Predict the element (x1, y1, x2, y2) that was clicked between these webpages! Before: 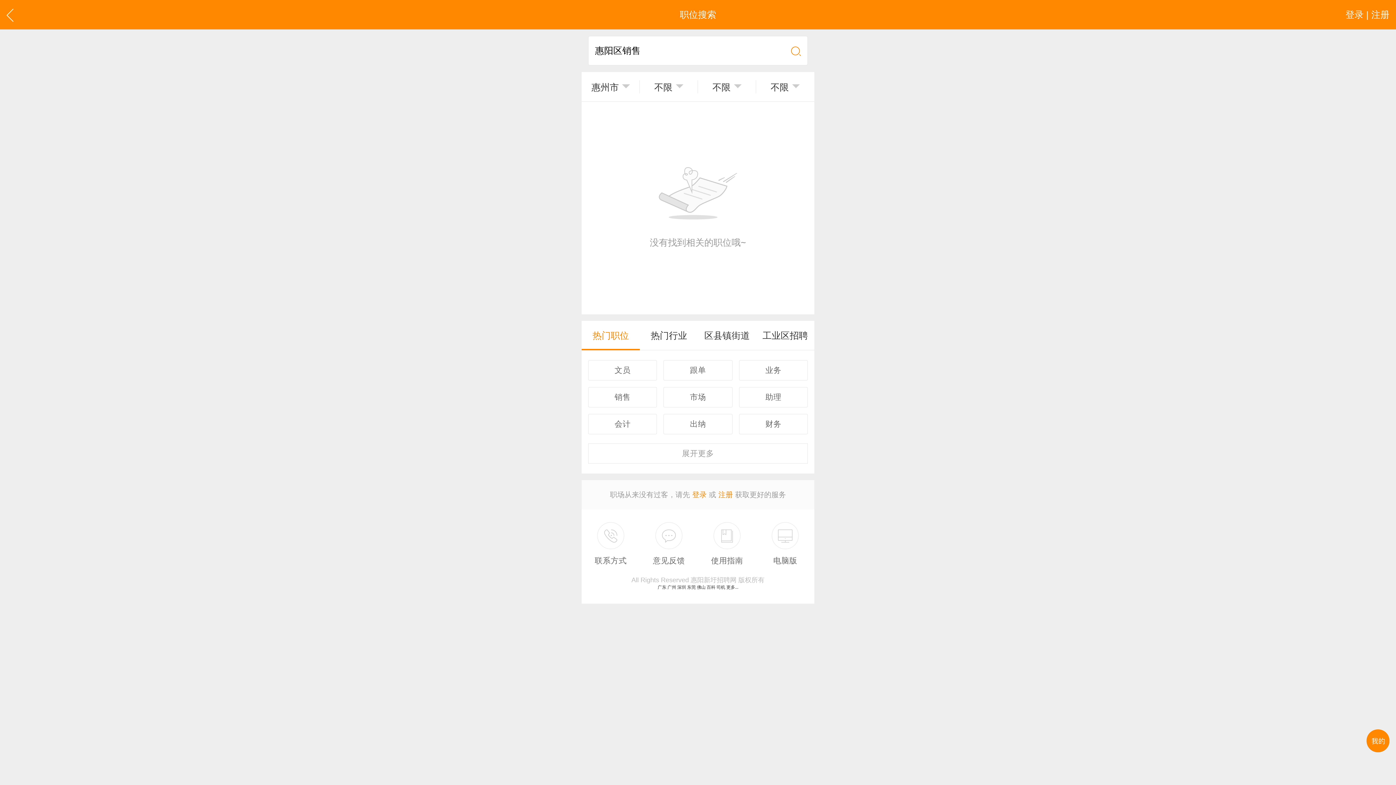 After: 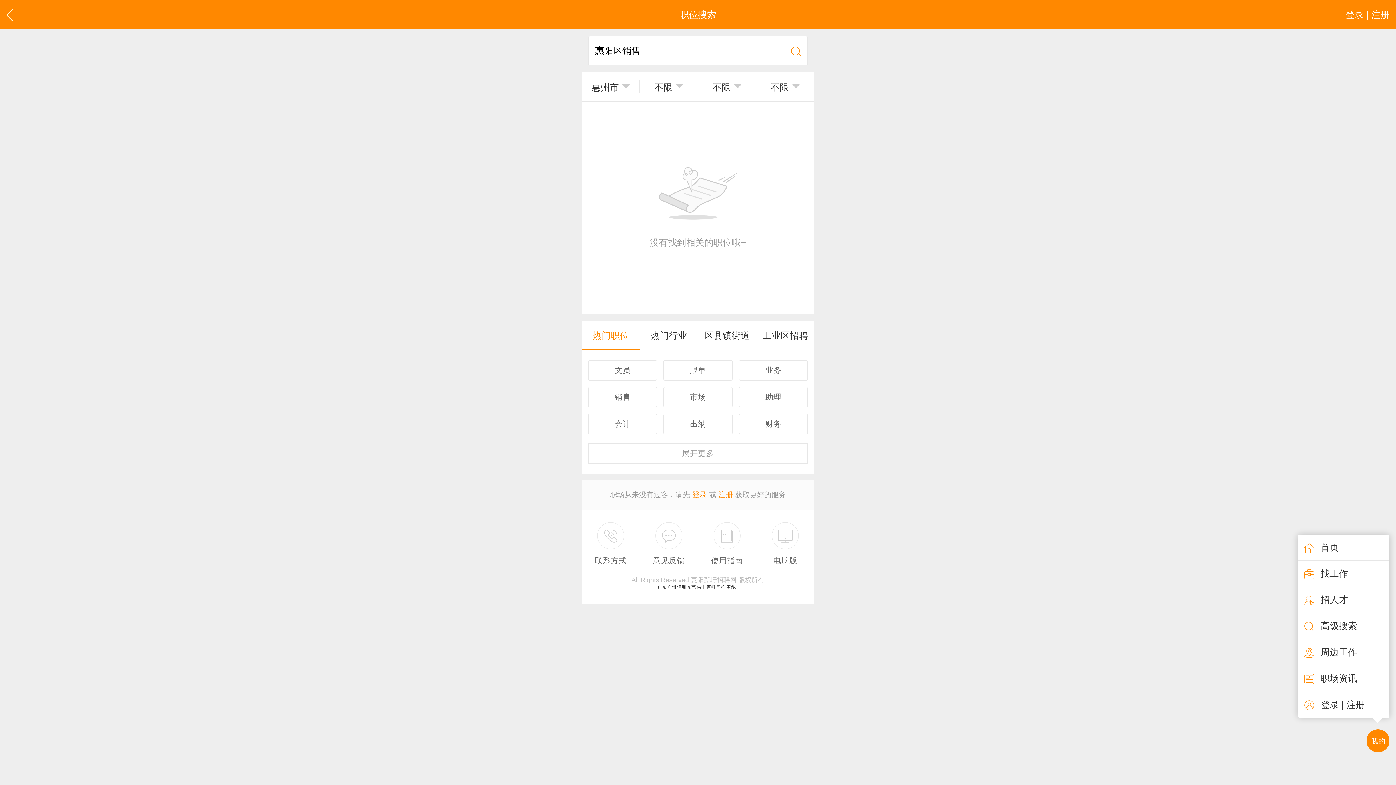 Action: bbox: (1366, 729, 1389, 752)